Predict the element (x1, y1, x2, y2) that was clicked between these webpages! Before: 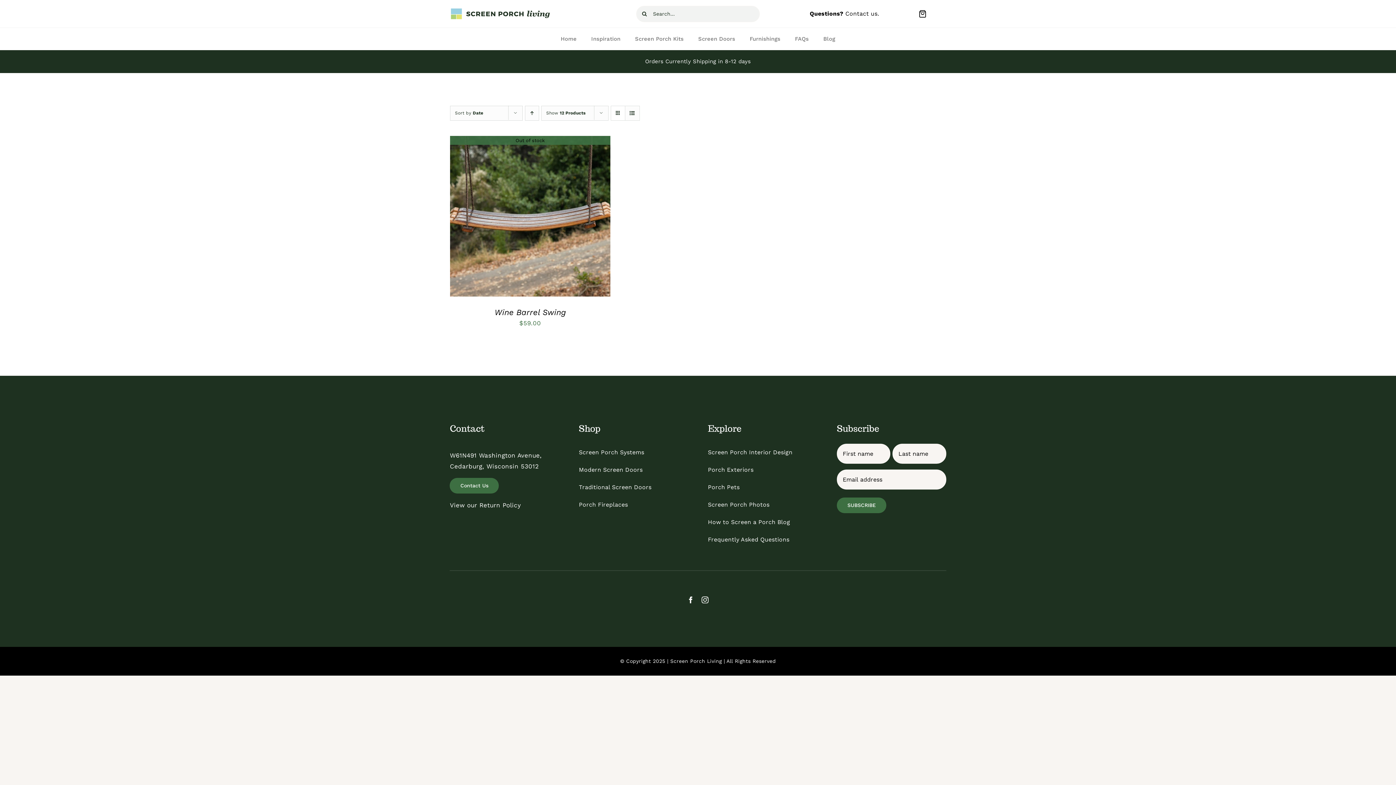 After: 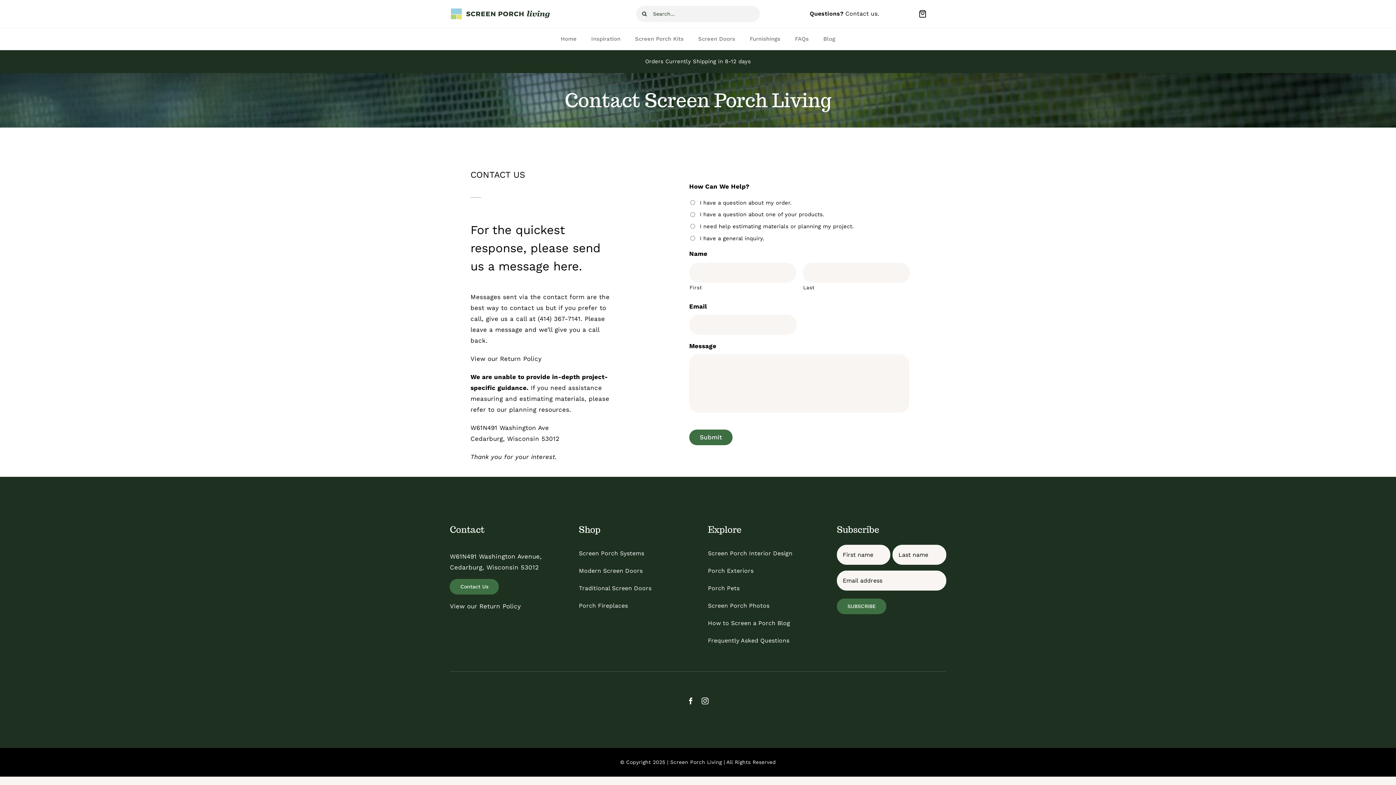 Action: bbox: (845, 10, 877, 17) label: Contact us